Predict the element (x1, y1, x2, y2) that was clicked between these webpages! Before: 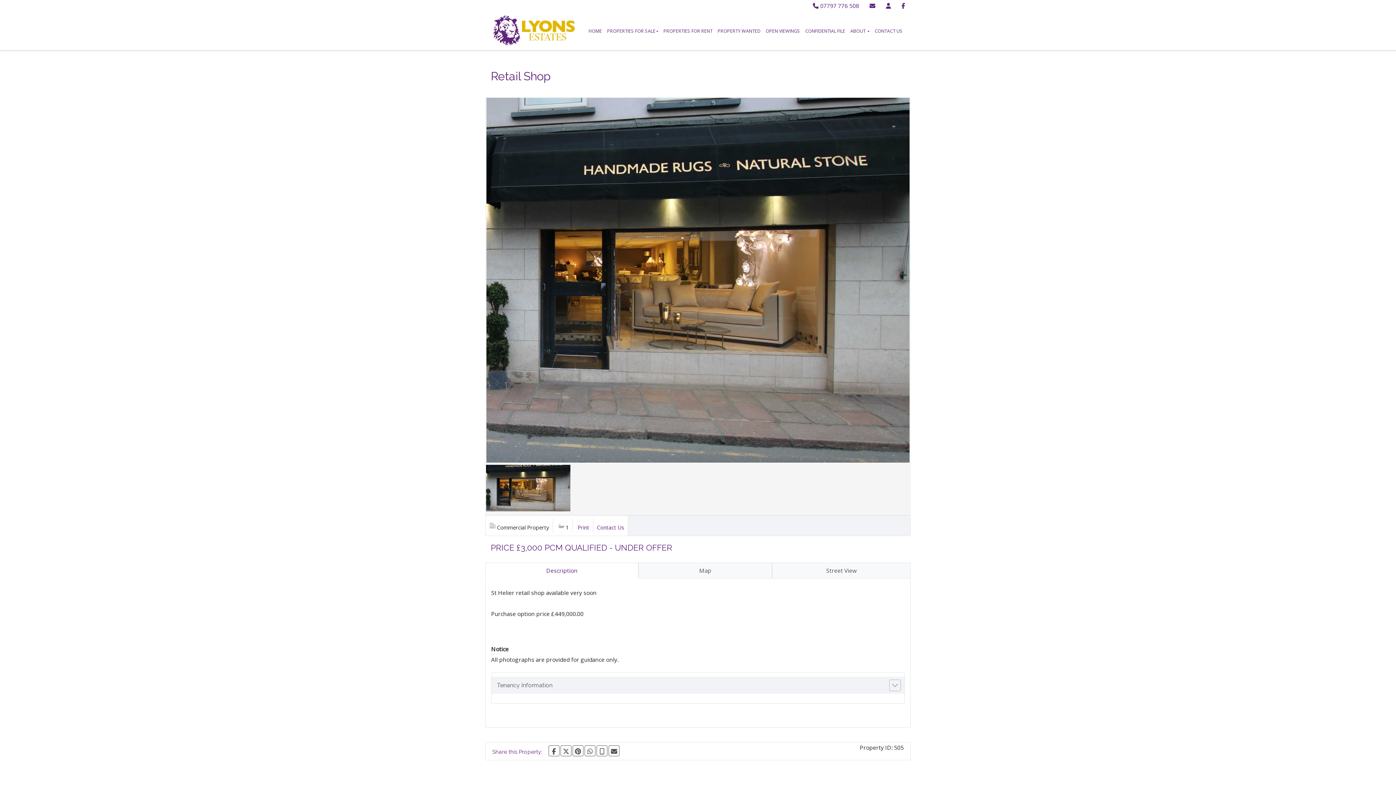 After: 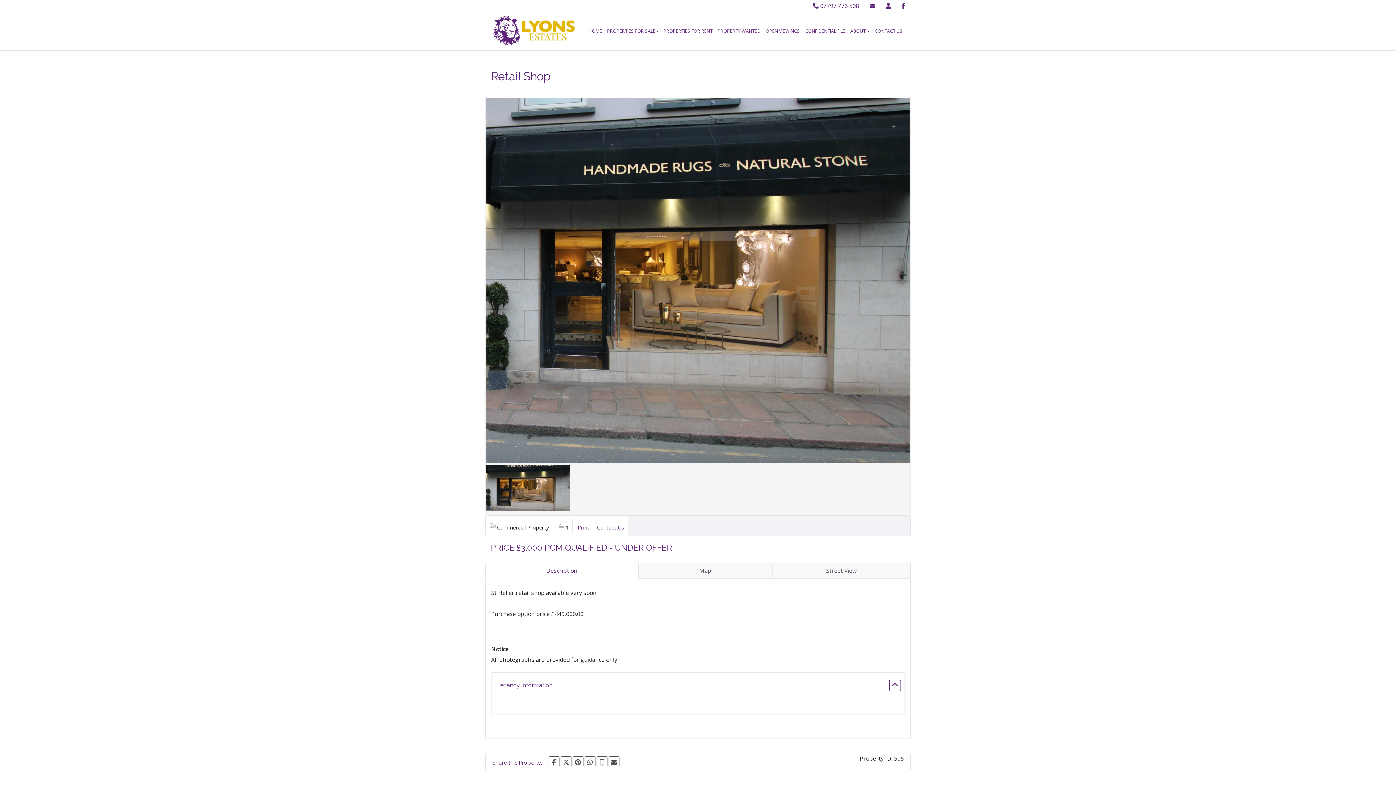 Action: bbox: (491, 677, 904, 694) label: Tenancy Information